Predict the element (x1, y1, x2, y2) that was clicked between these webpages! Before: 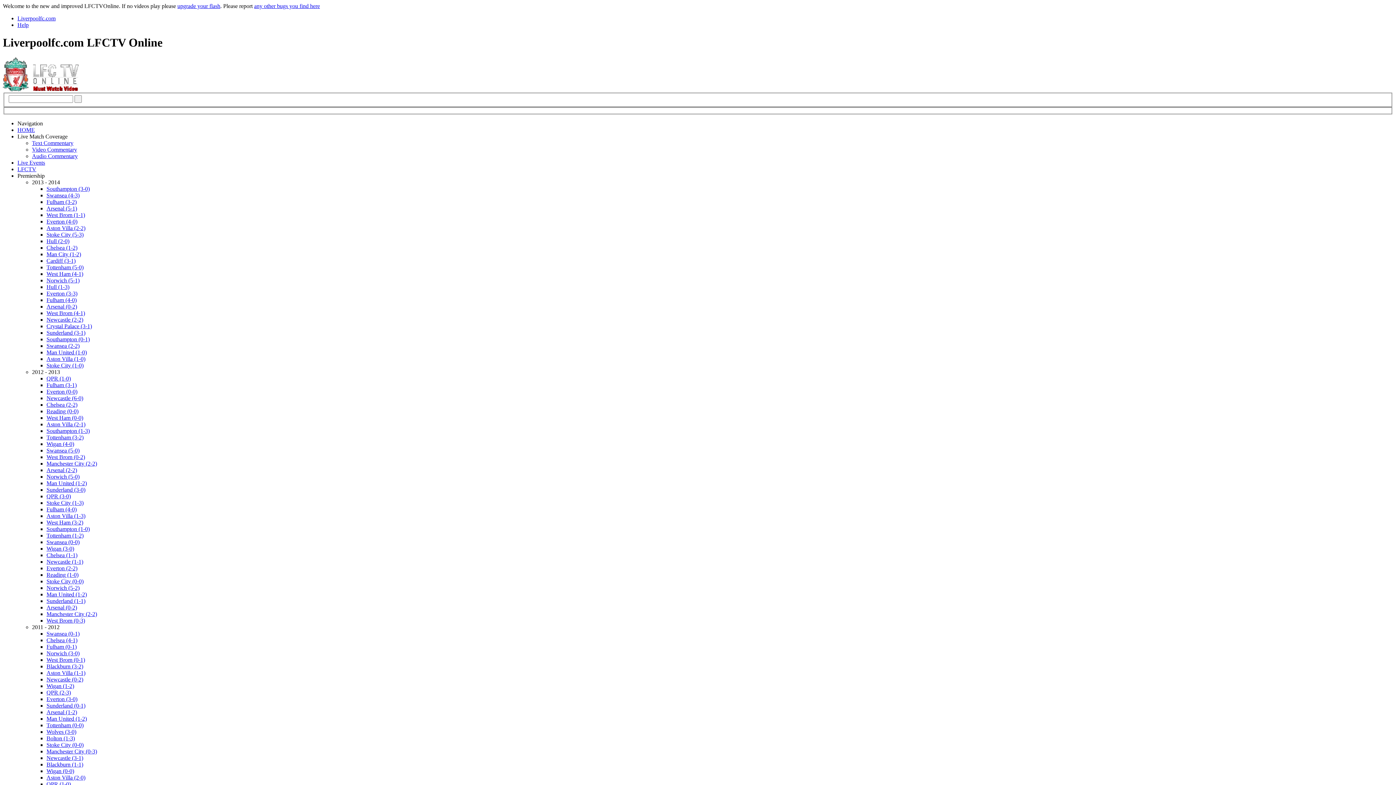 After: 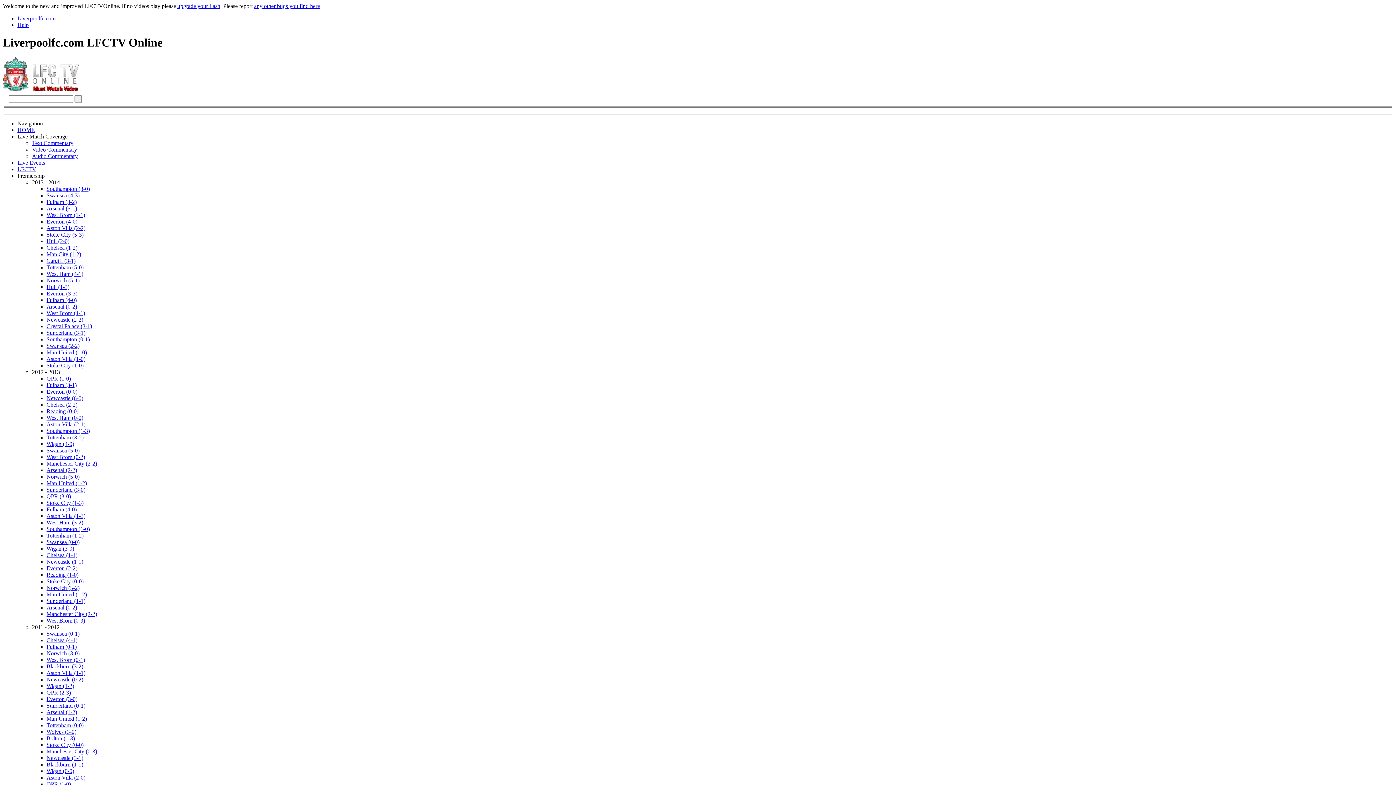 Action: label: QPR (2-3) bbox: (46, 689, 70, 696)